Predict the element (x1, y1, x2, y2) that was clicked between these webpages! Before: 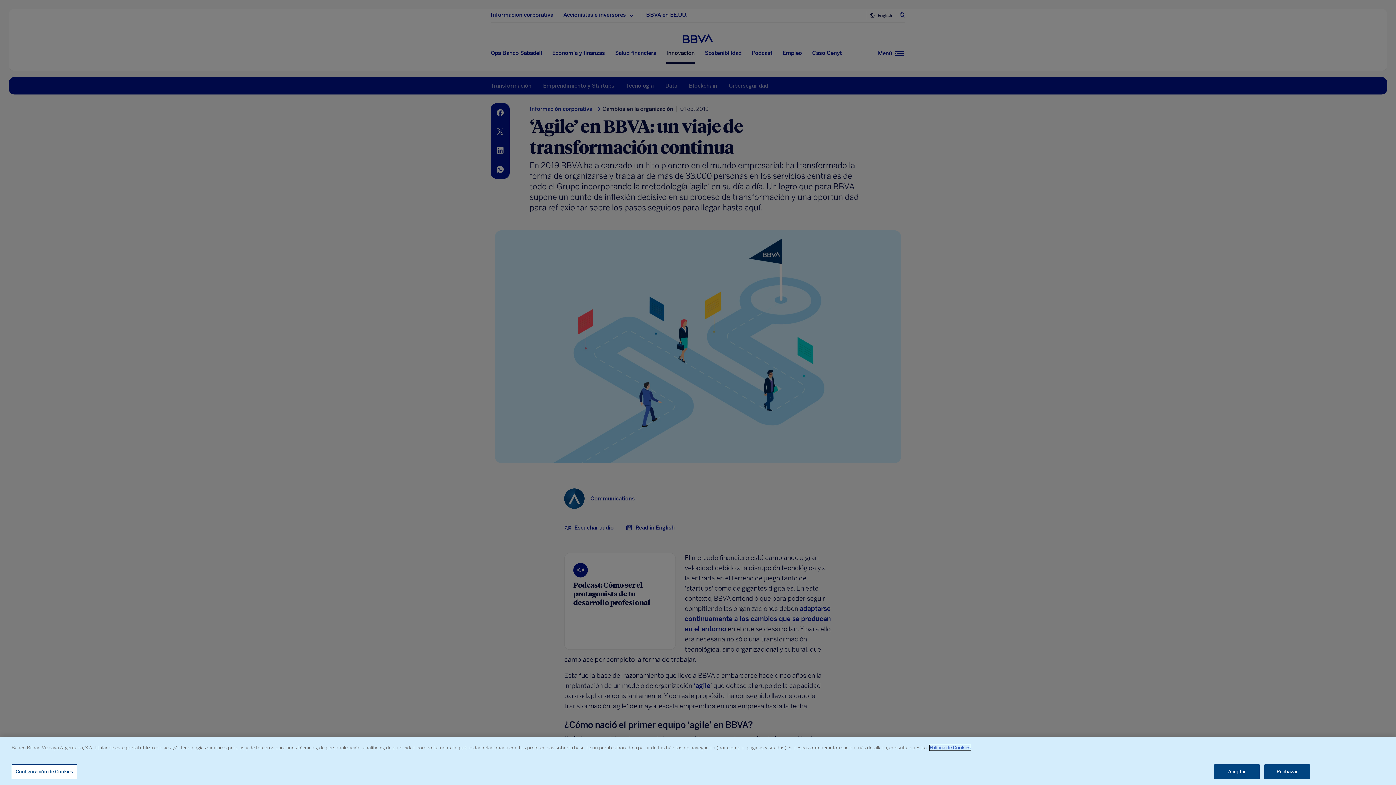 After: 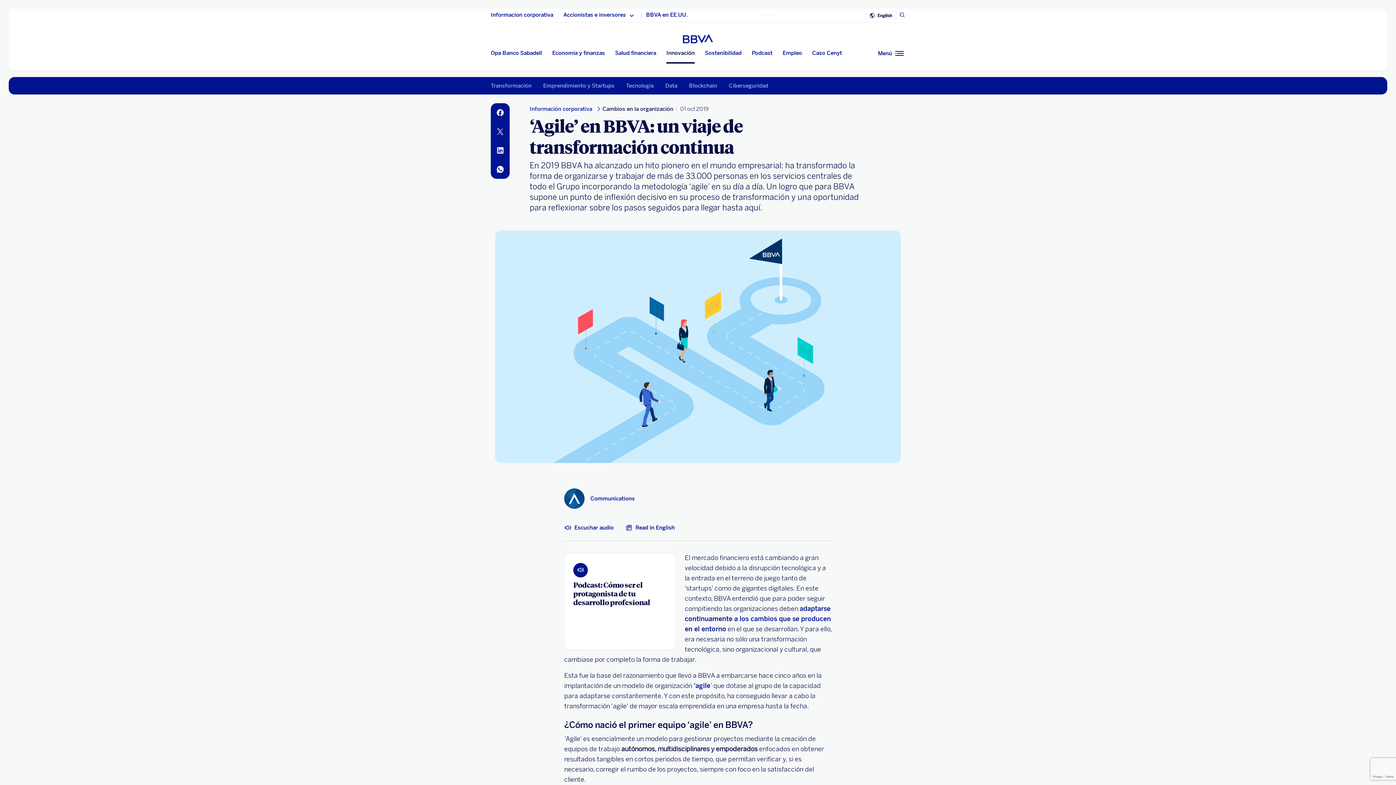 Action: label: Aceptar bbox: (1214, 764, 1260, 779)